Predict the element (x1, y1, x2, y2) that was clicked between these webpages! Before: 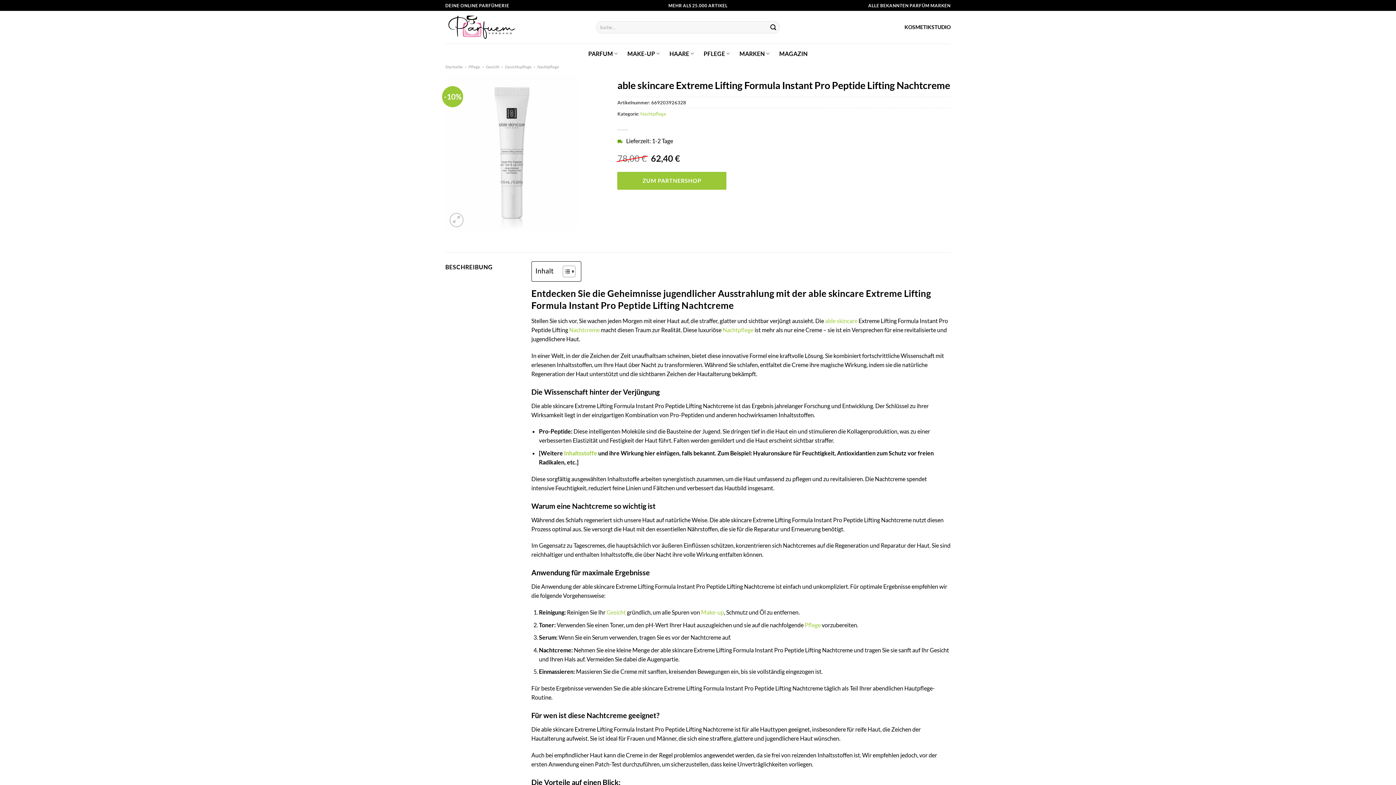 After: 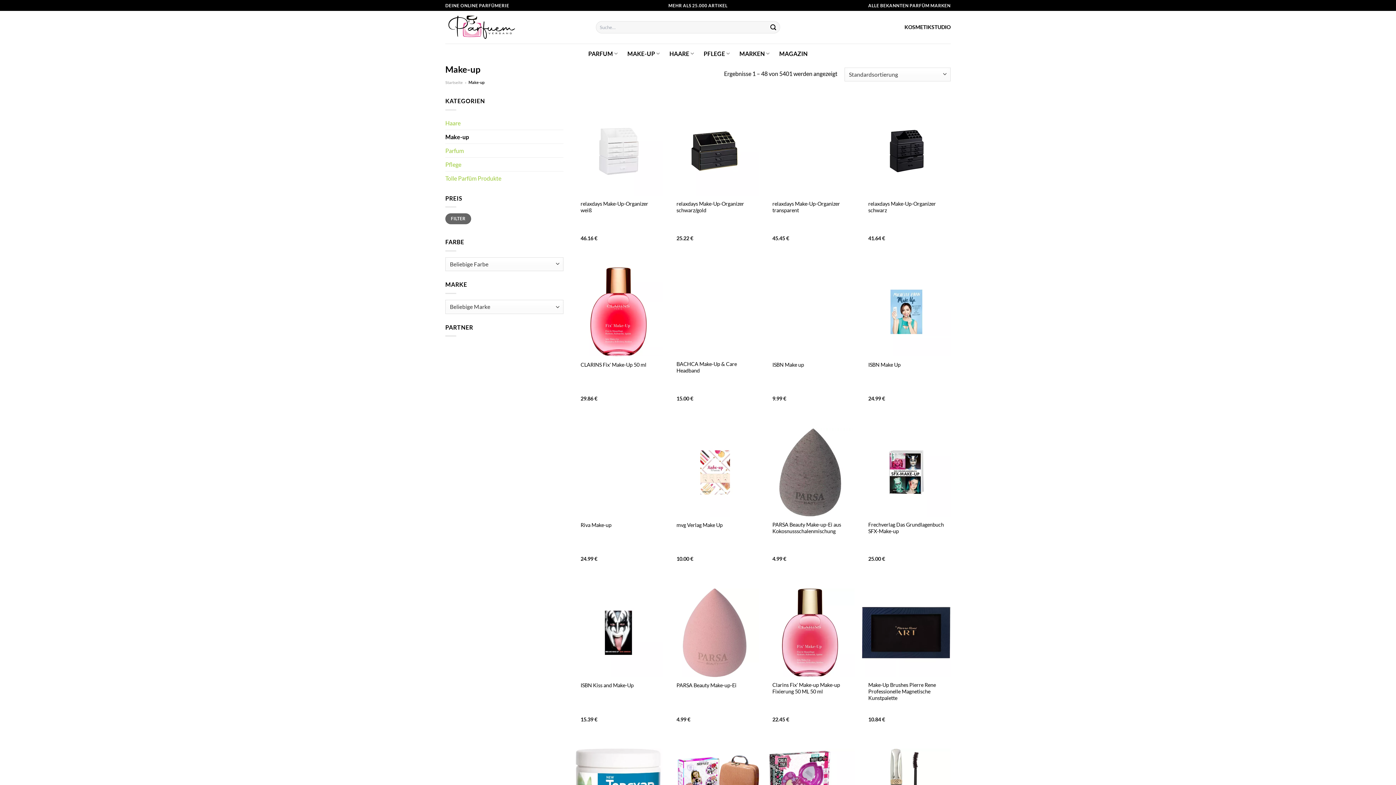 Action: label: Make-up bbox: (701, 609, 724, 615)